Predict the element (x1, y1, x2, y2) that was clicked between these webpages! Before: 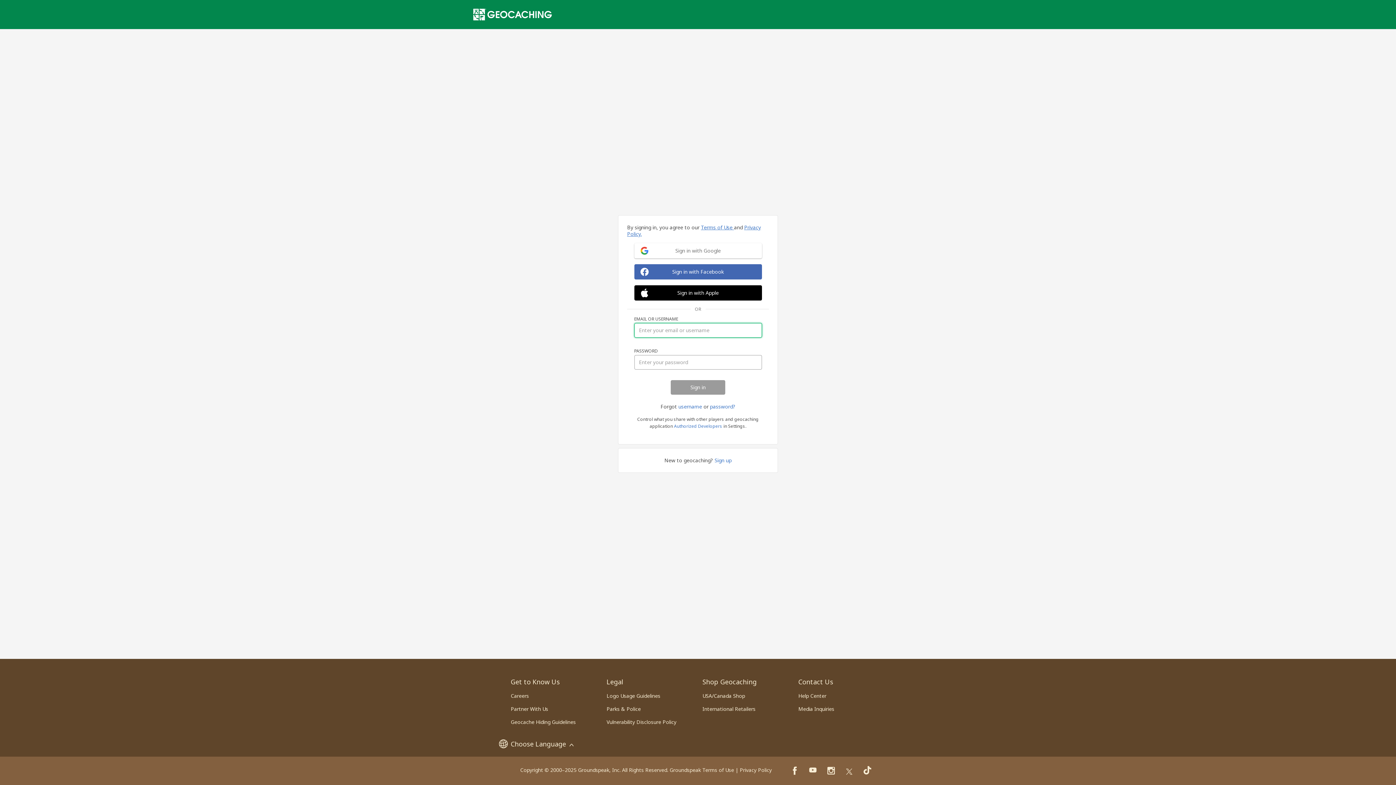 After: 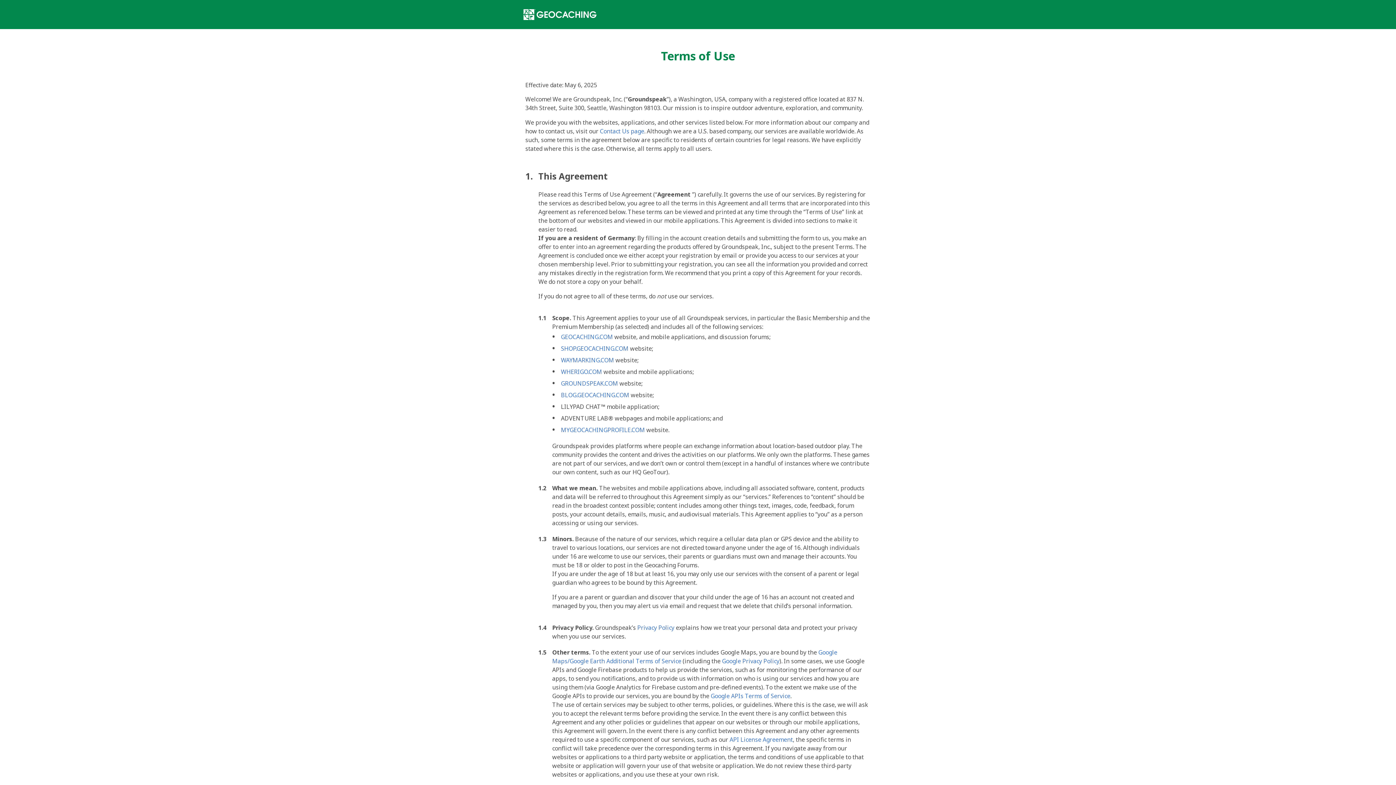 Action: label: Terms of Use  bbox: (701, 223, 734, 230)